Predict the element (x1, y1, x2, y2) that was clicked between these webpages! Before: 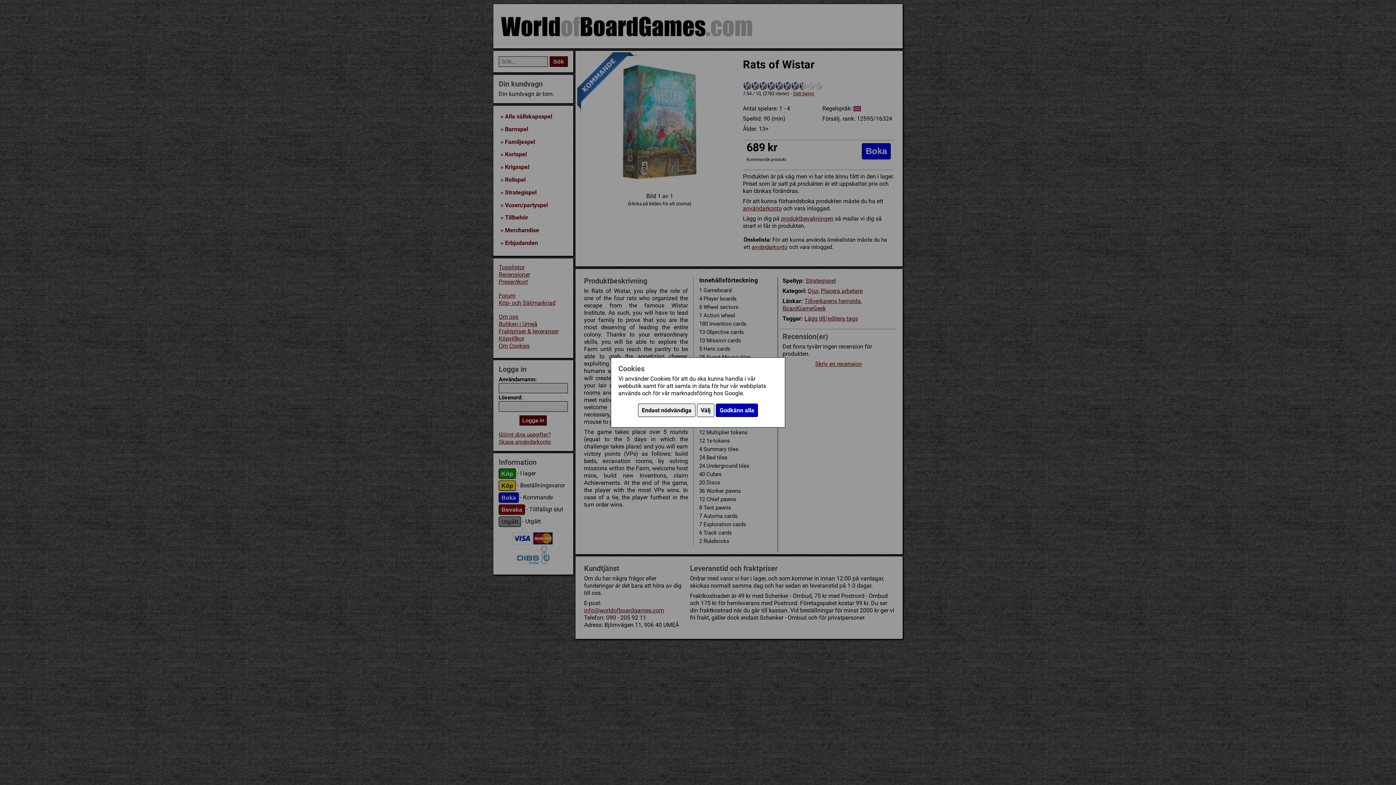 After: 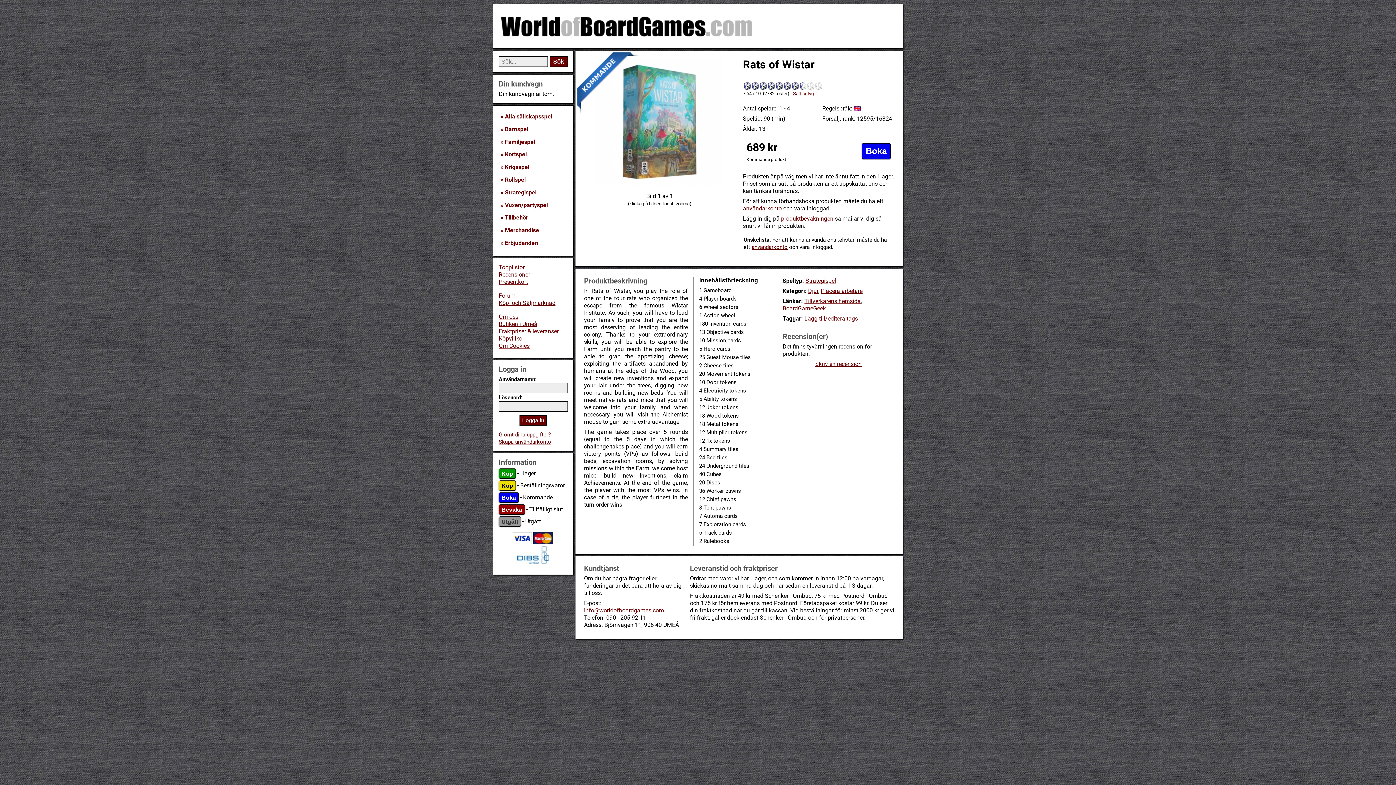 Action: label: Godkänn alla bbox: (716, 403, 758, 417)